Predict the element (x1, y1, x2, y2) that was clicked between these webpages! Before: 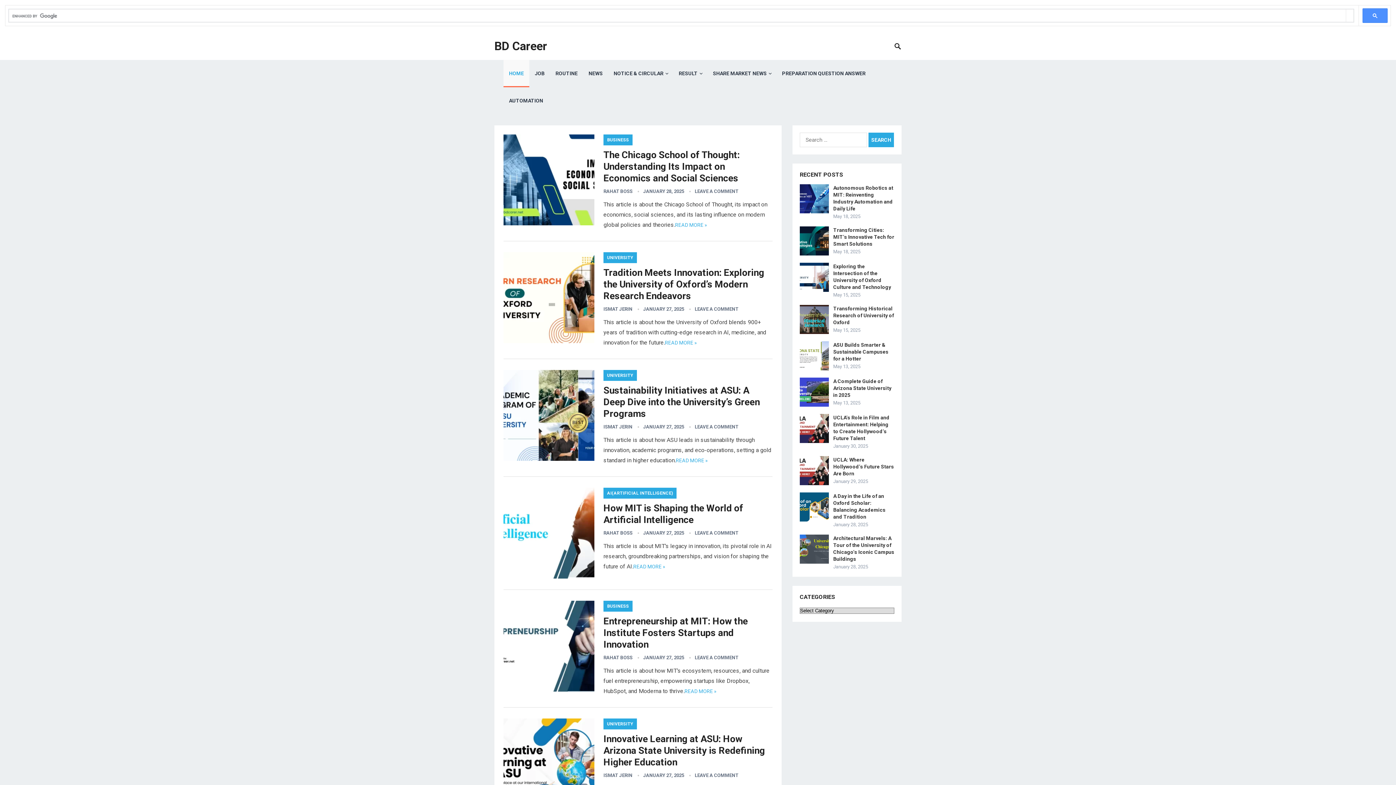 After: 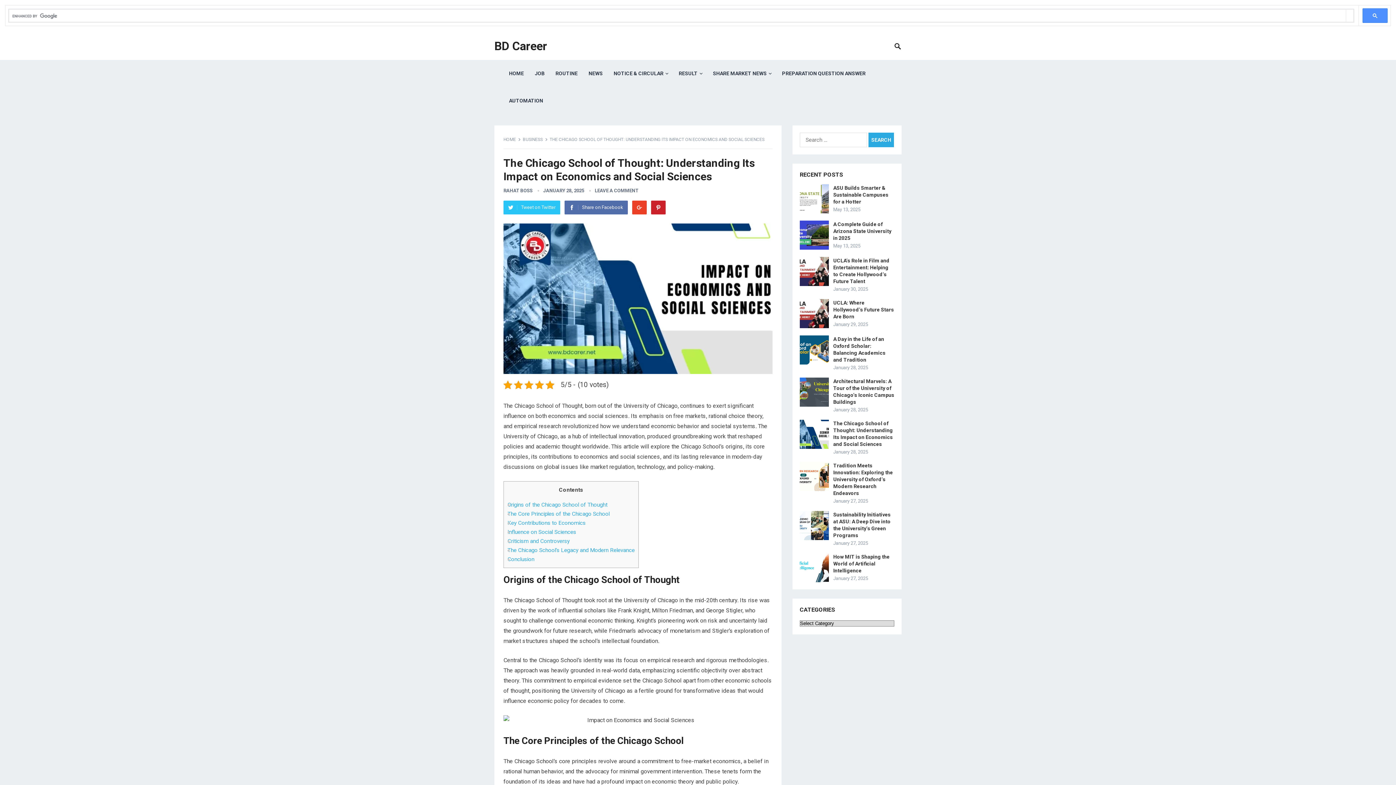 Action: bbox: (675, 222, 707, 228) label: READ MORE »